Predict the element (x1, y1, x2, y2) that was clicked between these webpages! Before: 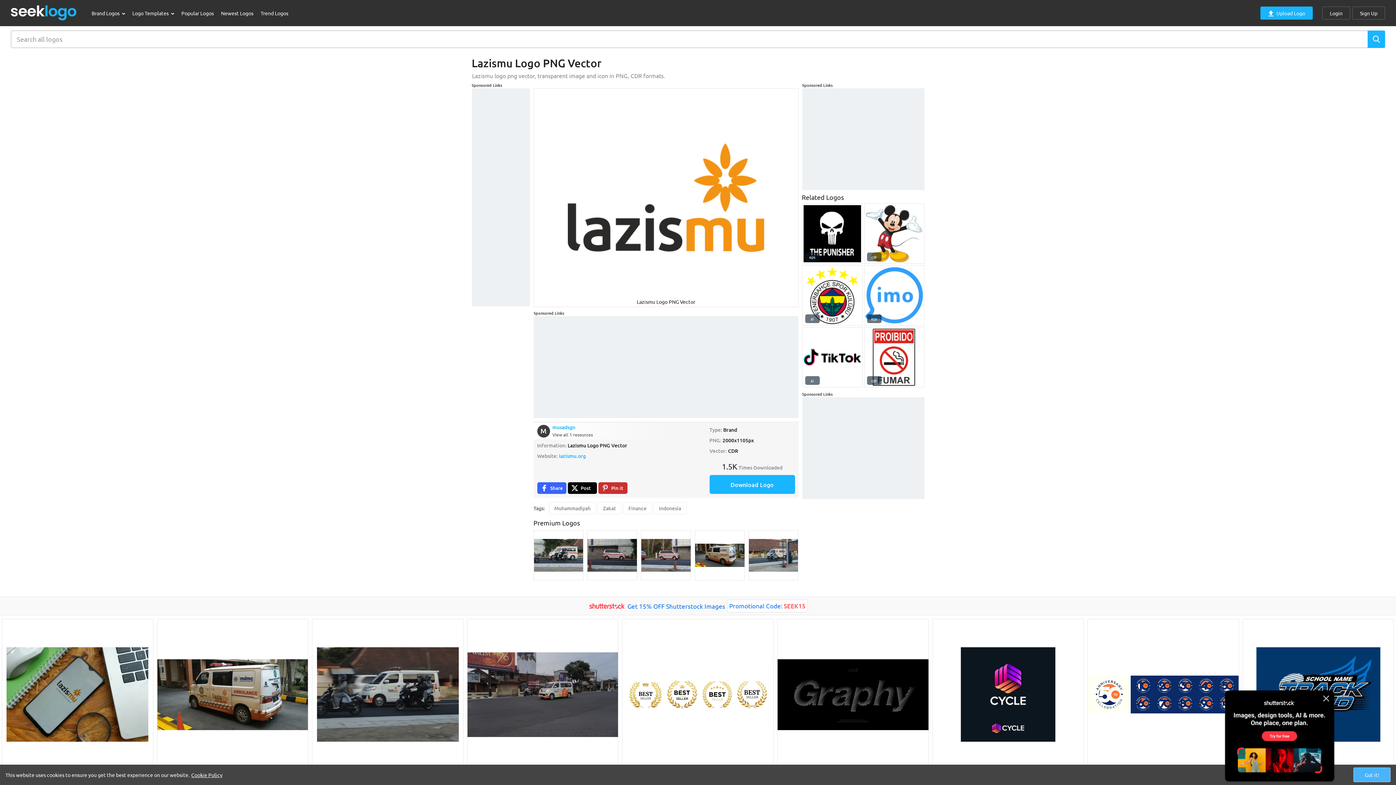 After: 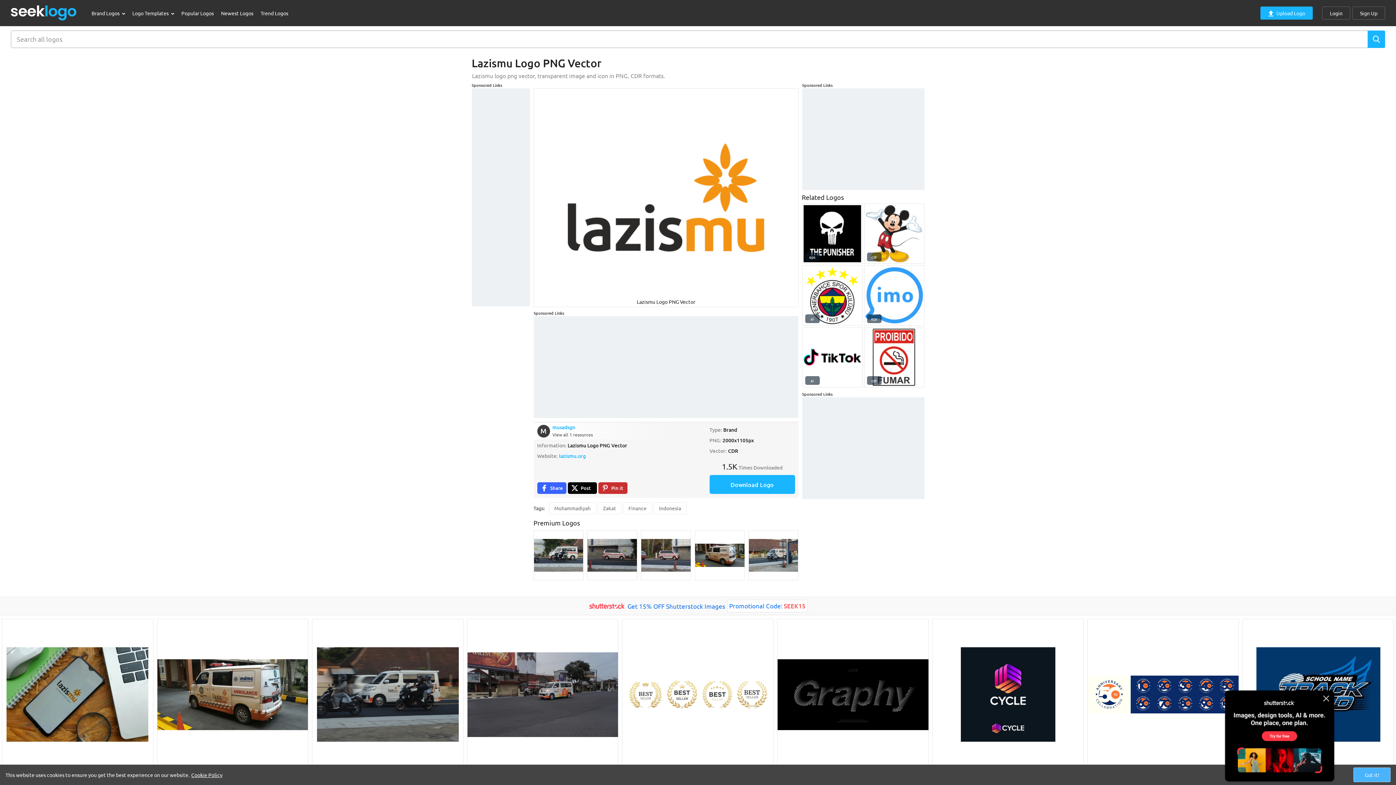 Action: bbox: (622, 619, 773, 770)